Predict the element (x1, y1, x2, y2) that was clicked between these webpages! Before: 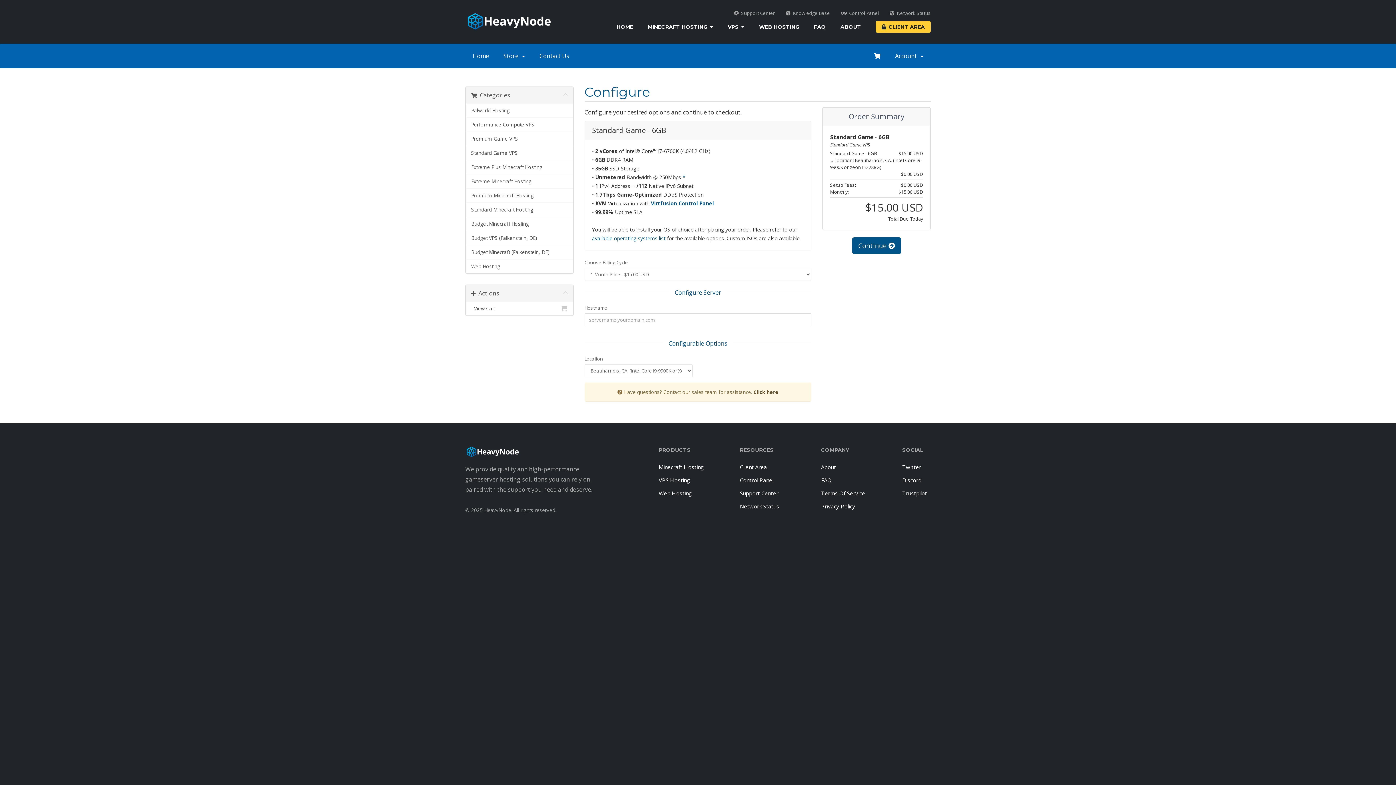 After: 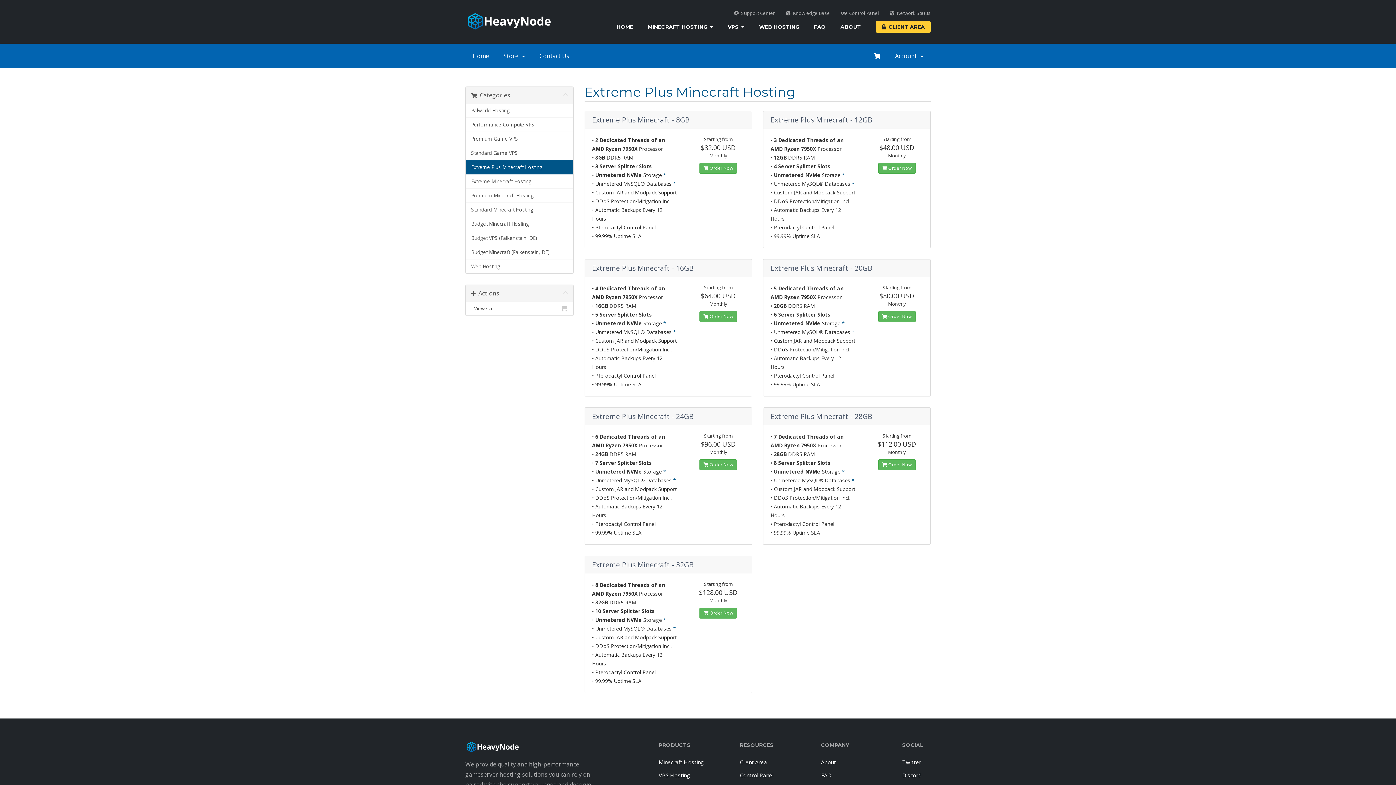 Action: bbox: (465, 160, 573, 174) label: Extreme Plus Minecraft Hosting